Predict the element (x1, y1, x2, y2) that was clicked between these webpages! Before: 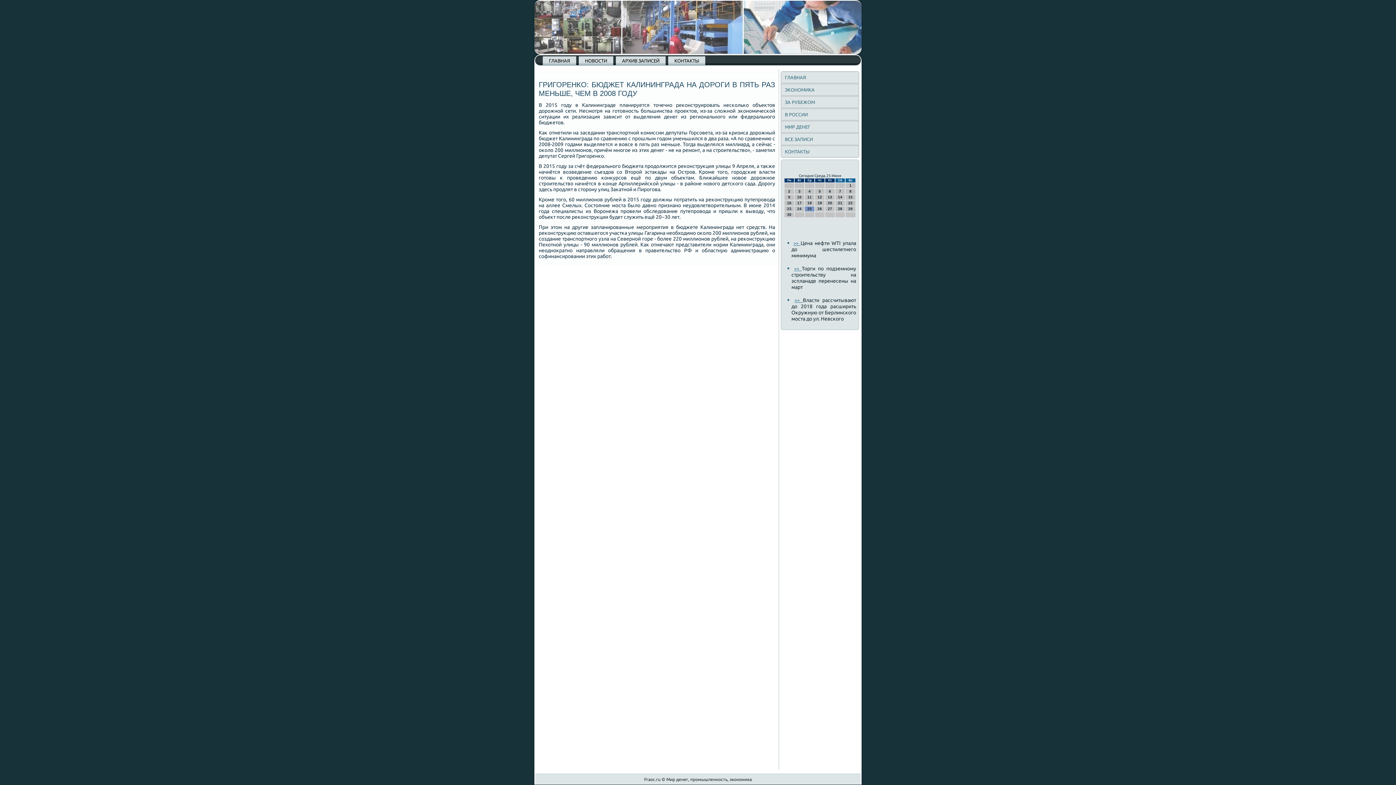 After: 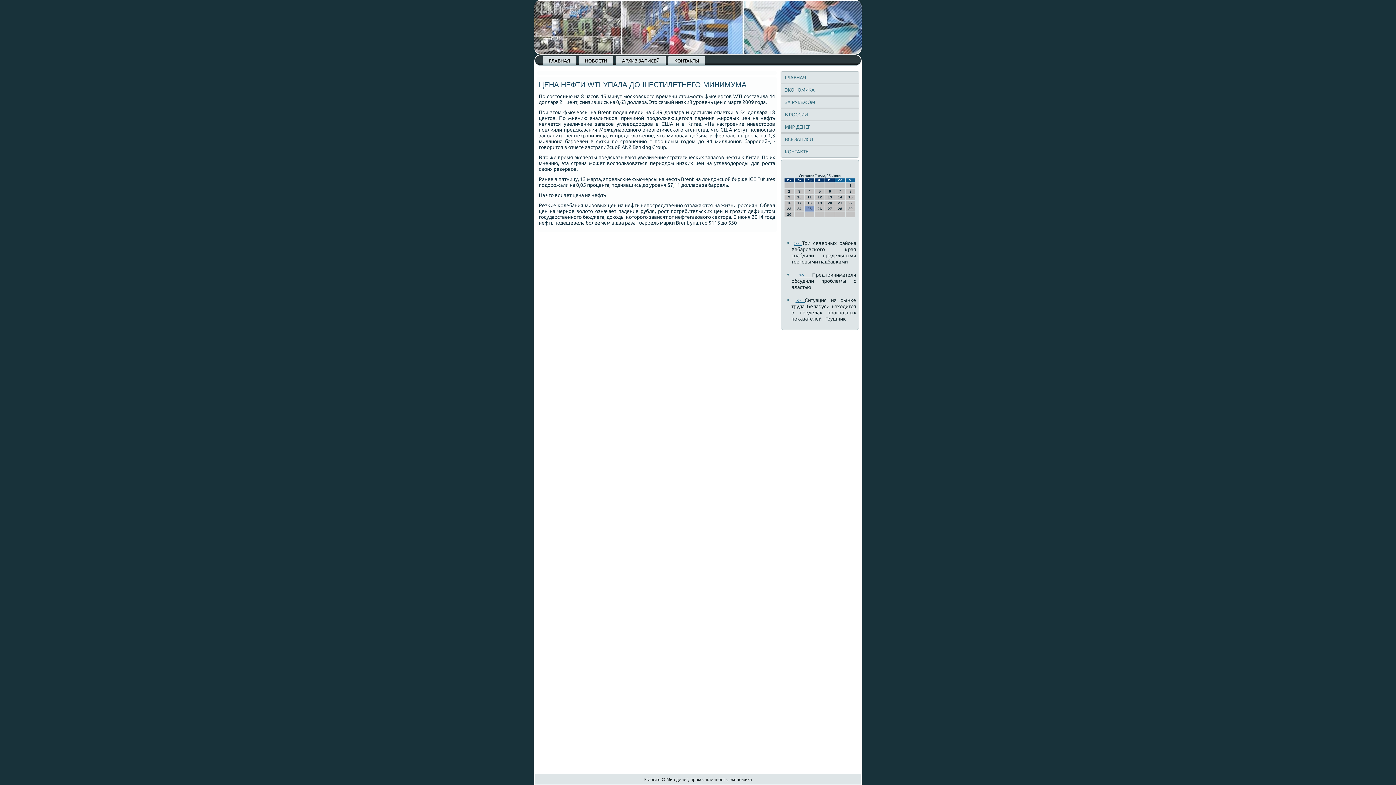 Action: label: >>  bbox: (793, 240, 800, 245)